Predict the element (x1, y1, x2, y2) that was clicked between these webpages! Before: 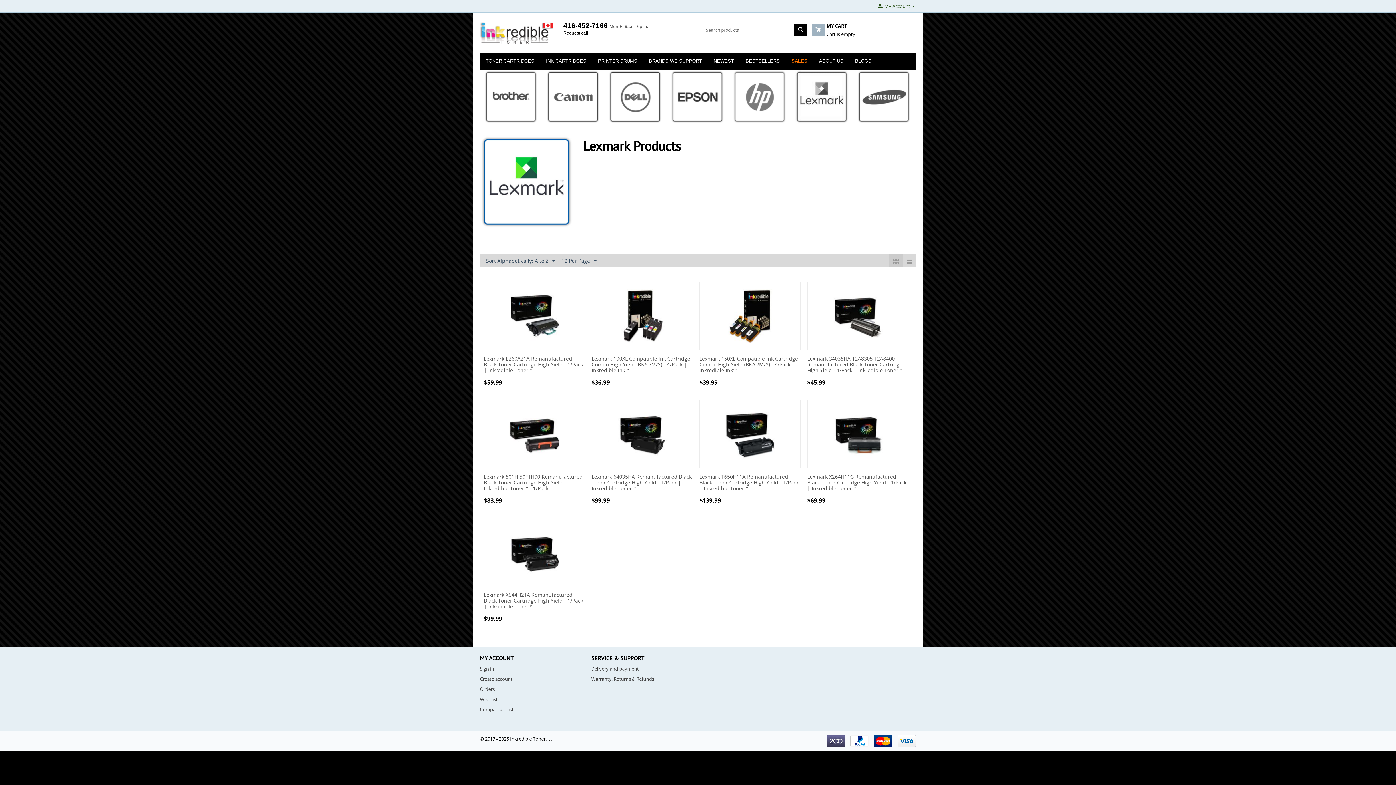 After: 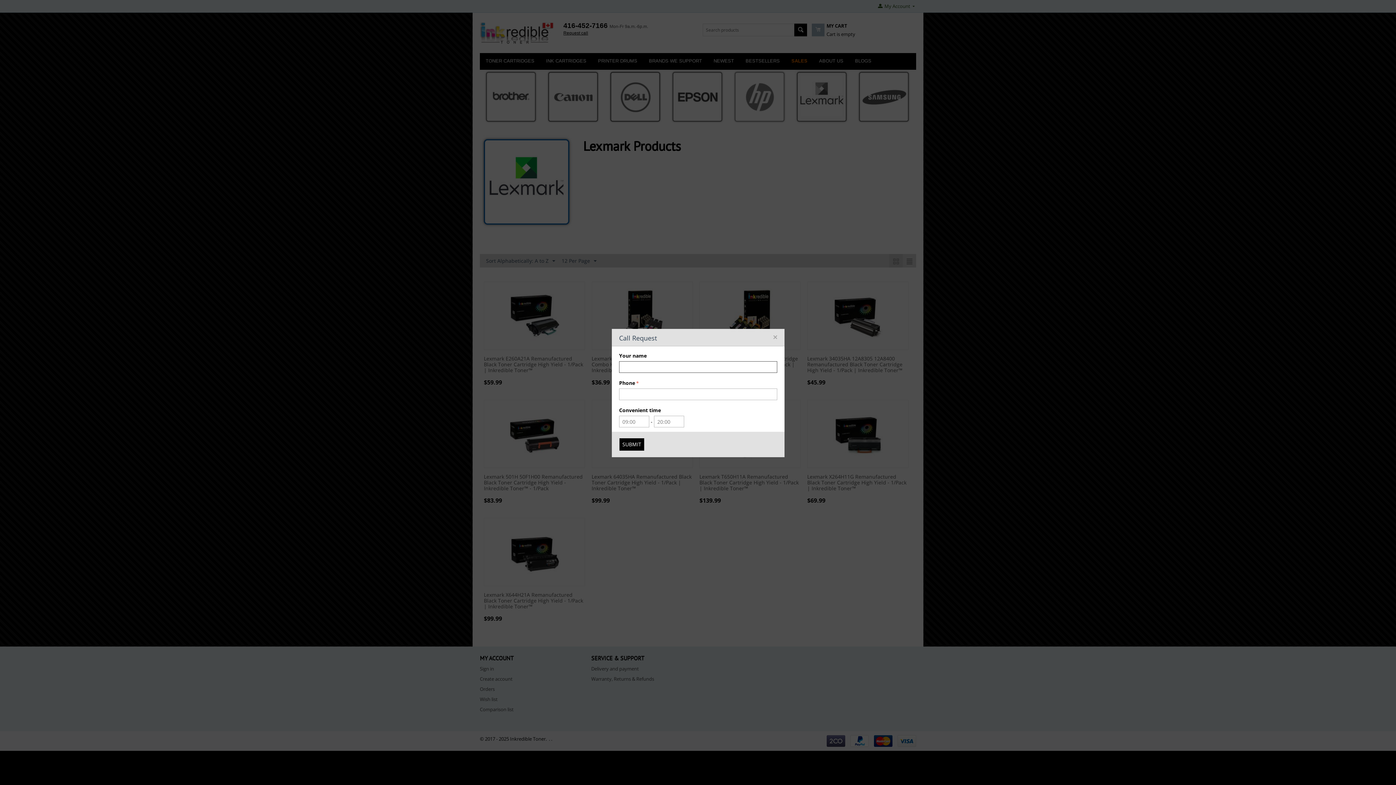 Action: label: Request call bbox: (563, 30, 588, 35)